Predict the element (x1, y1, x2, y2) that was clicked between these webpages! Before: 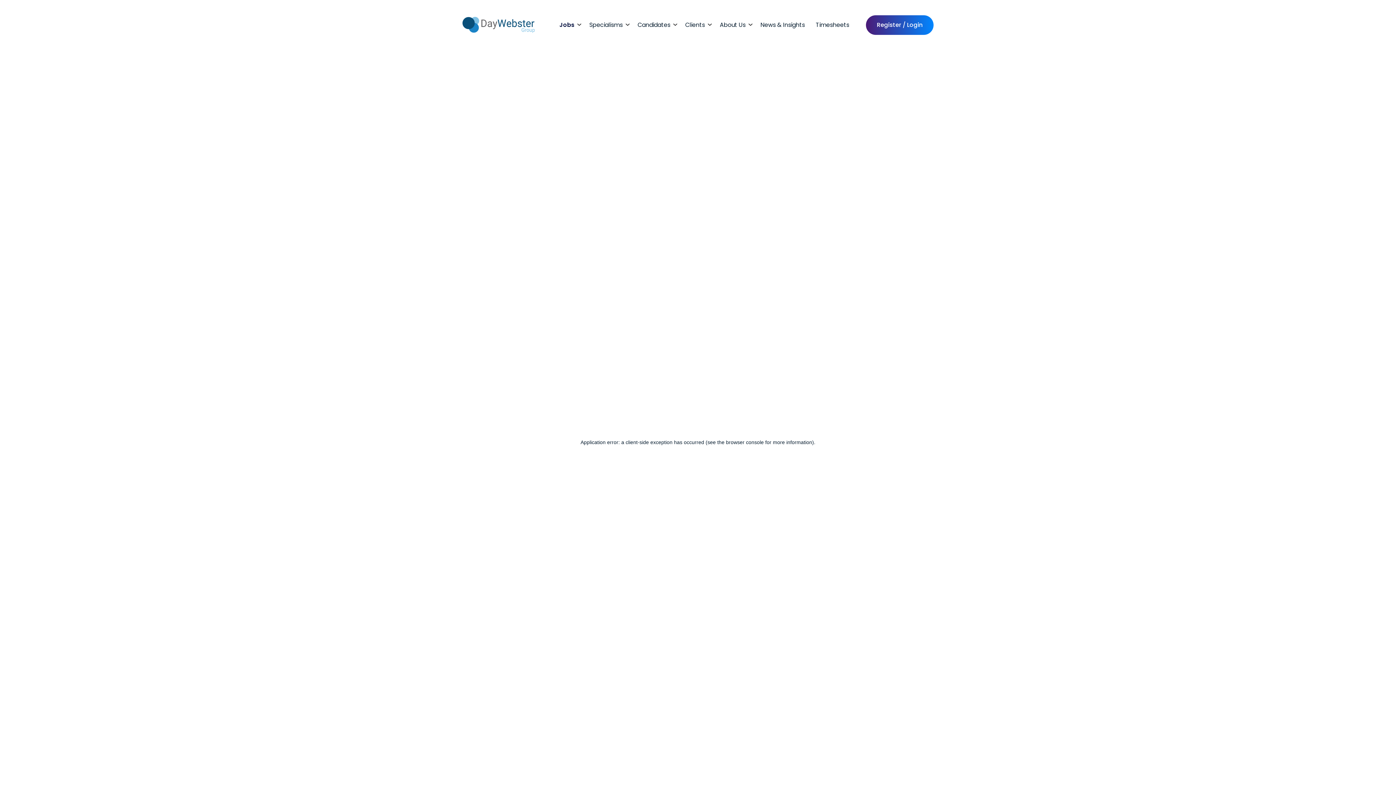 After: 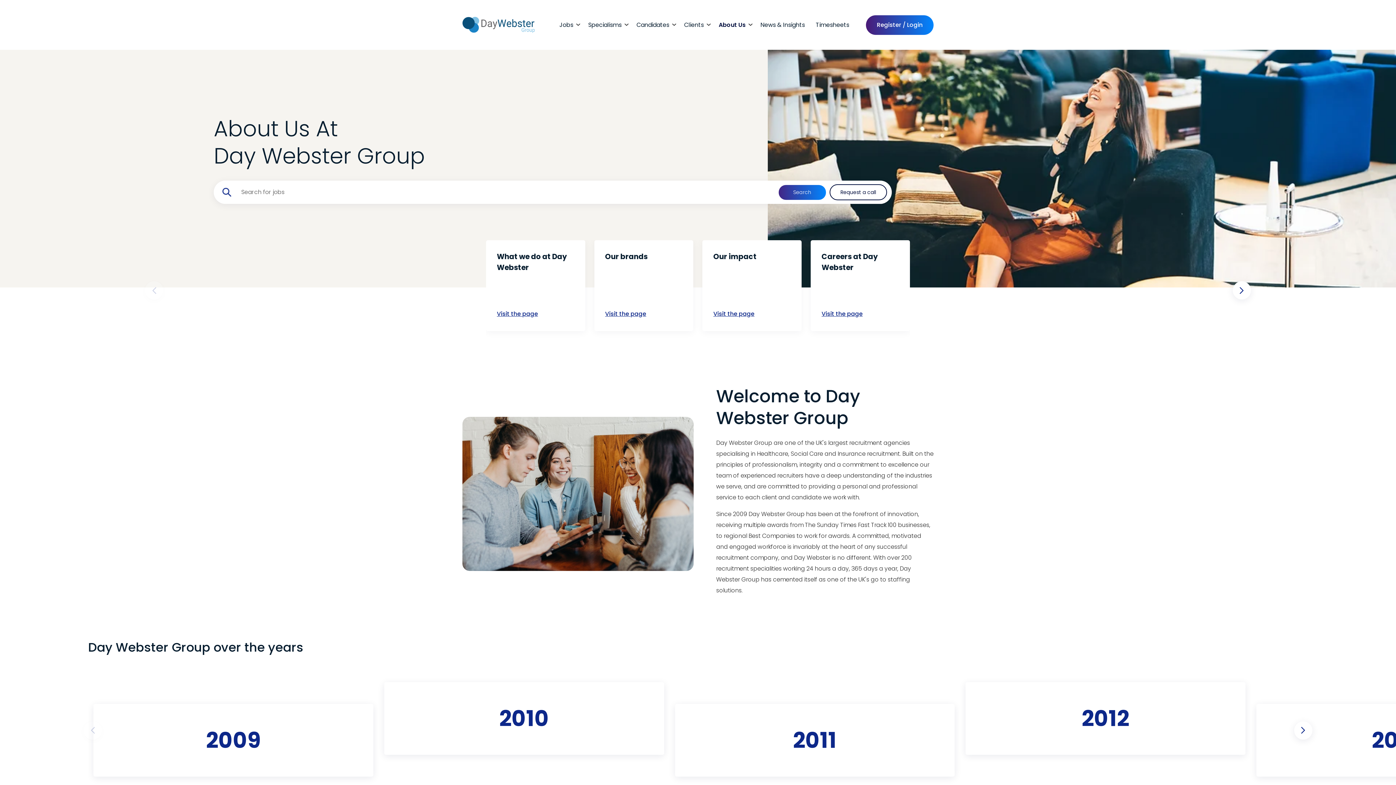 Action: label: About Us bbox: (714, 20, 751, 29)